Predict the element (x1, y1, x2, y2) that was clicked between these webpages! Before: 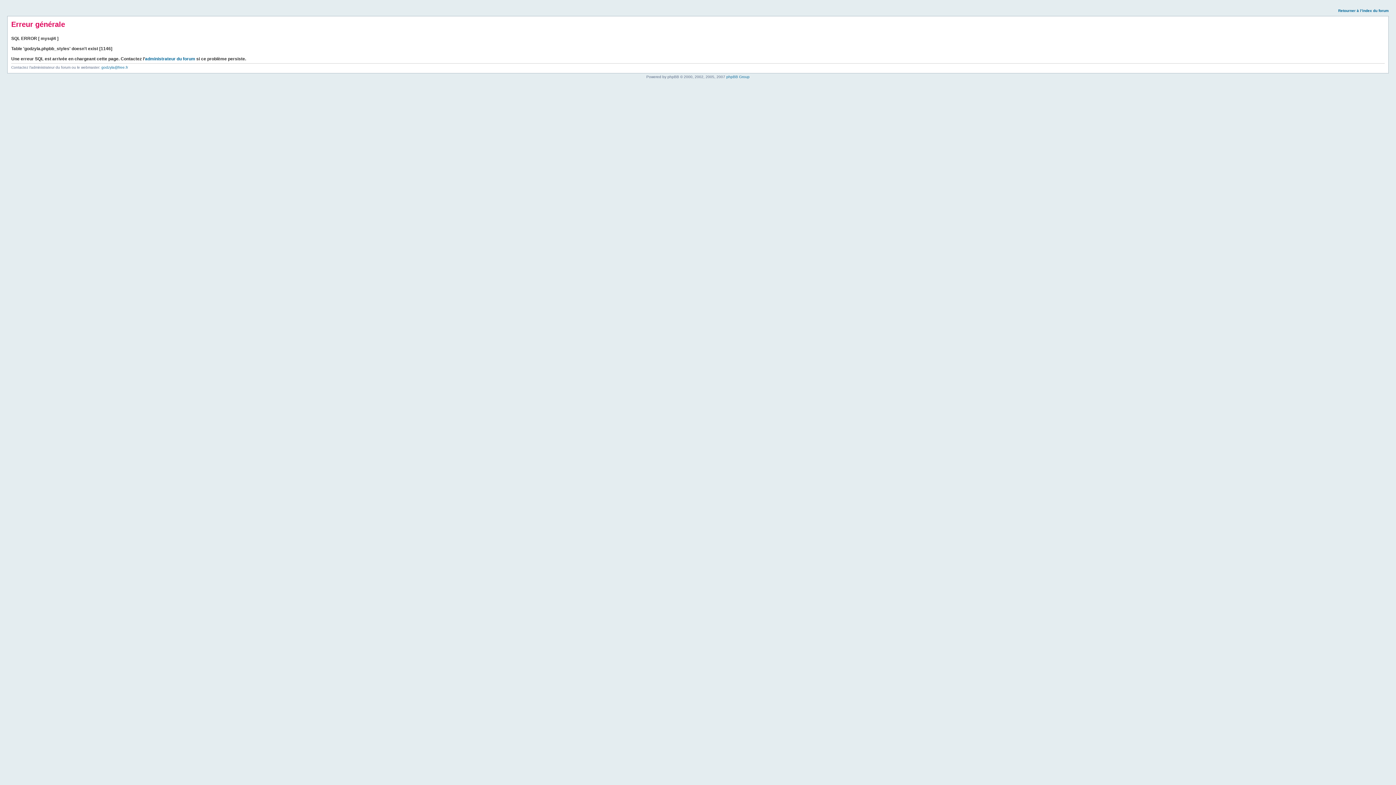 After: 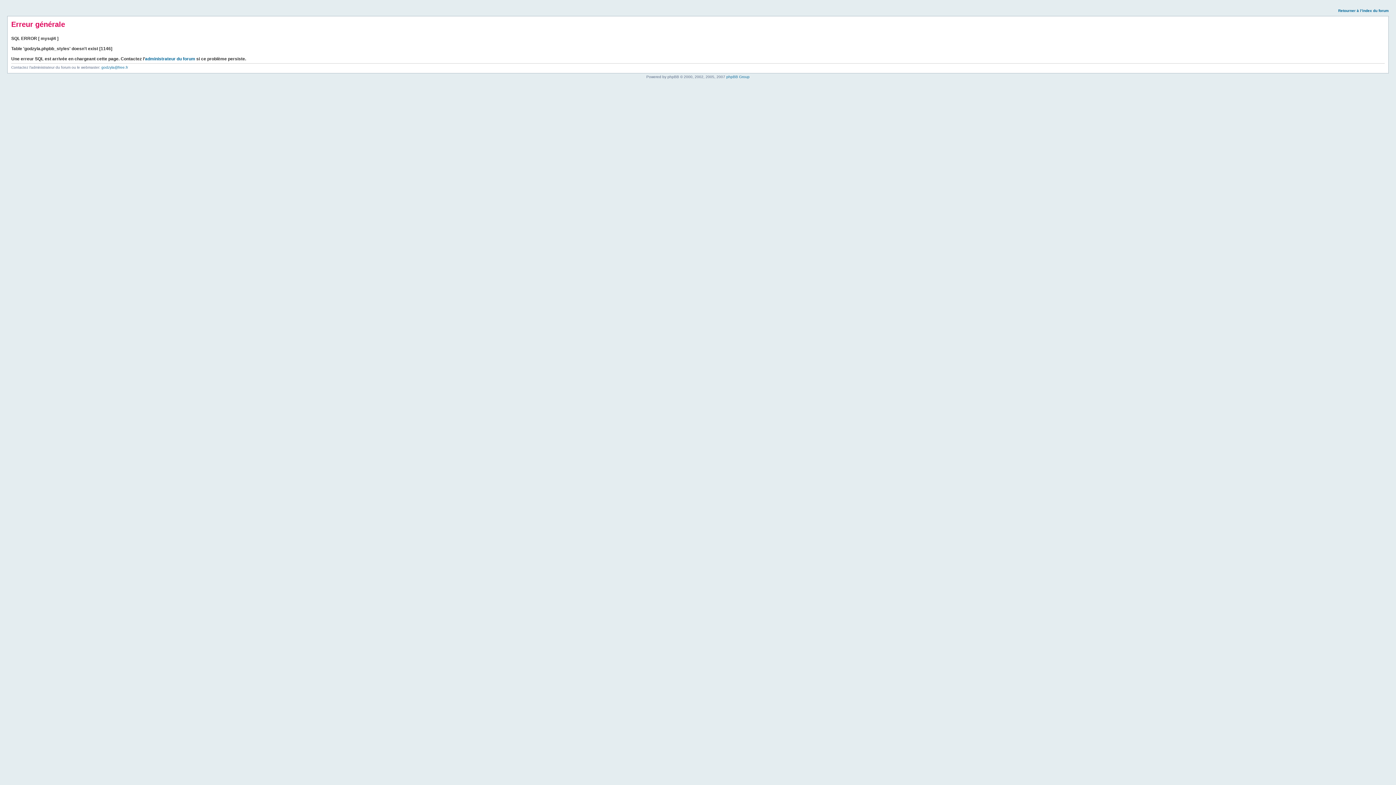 Action: bbox: (1338, 8, 1389, 12) label: Retourner à l’index du forum